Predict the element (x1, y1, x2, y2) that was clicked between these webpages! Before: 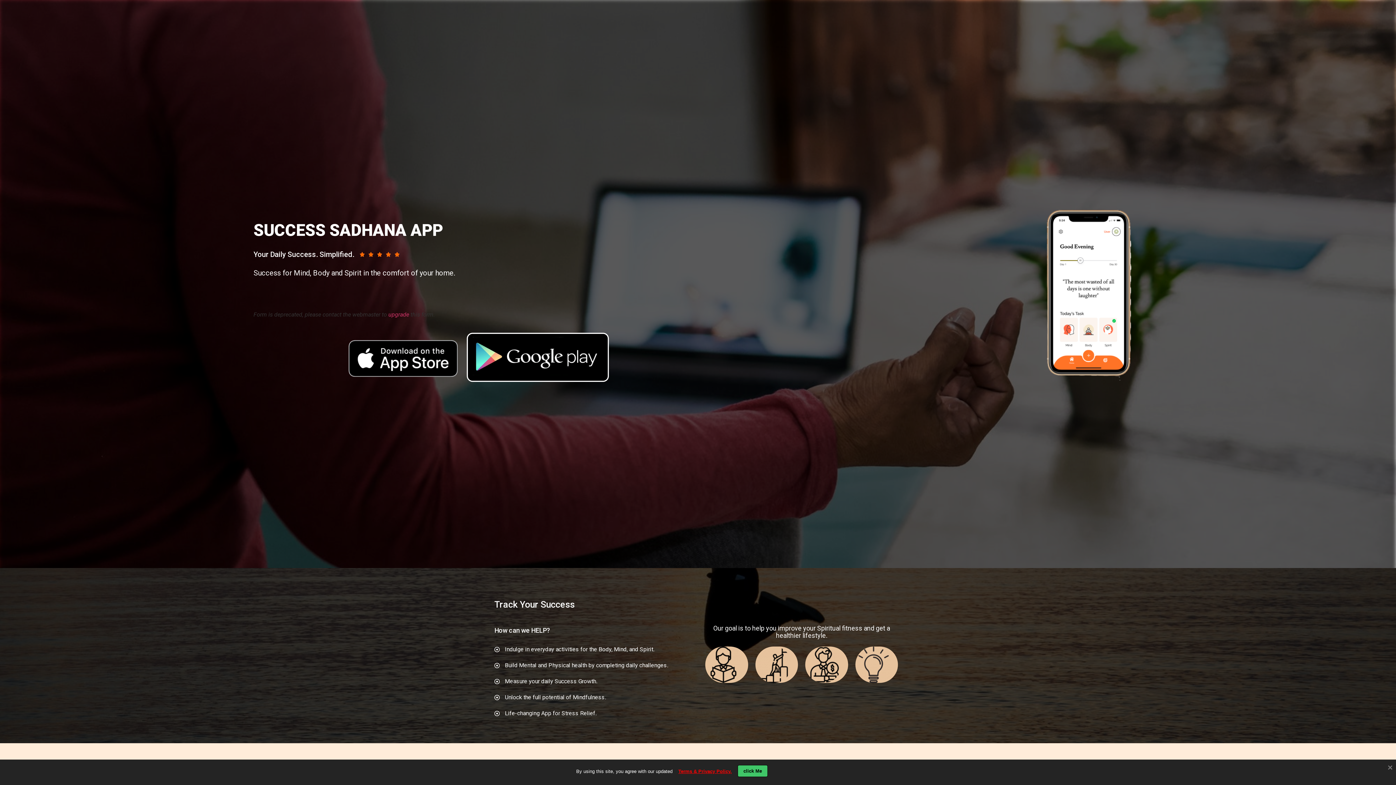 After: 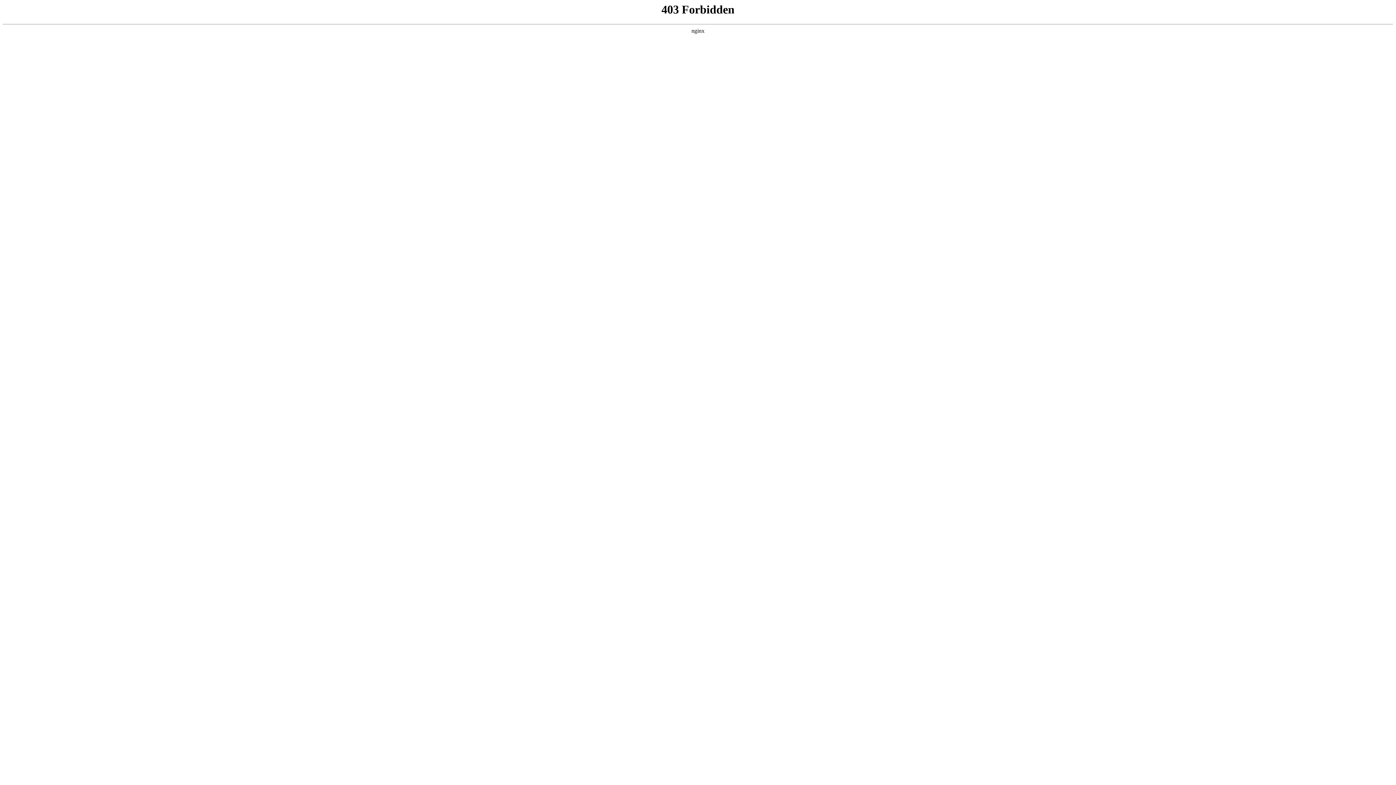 Action: label: upgrade bbox: (388, 311, 409, 318)